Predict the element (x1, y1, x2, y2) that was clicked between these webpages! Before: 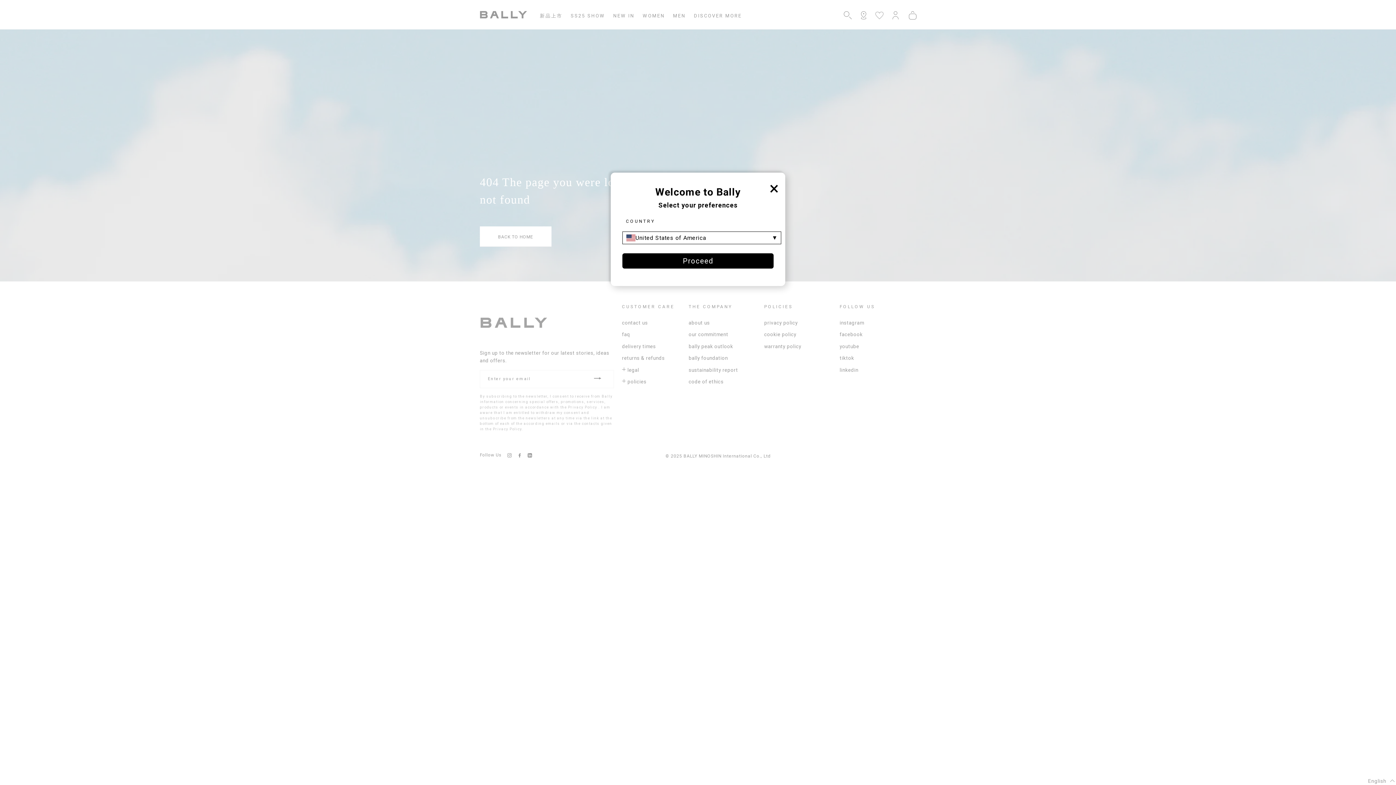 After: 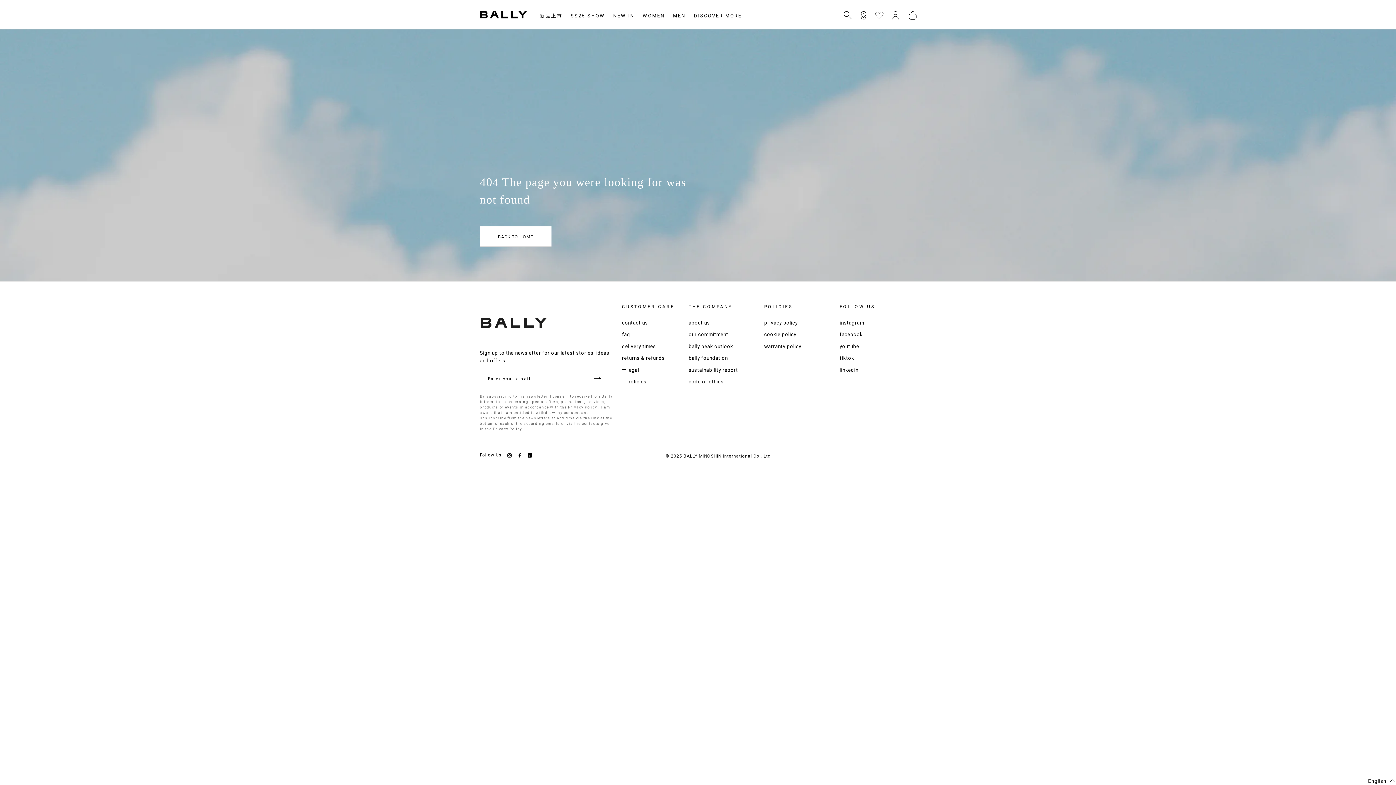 Action: bbox: (767, 174, 781, 202) label: Close